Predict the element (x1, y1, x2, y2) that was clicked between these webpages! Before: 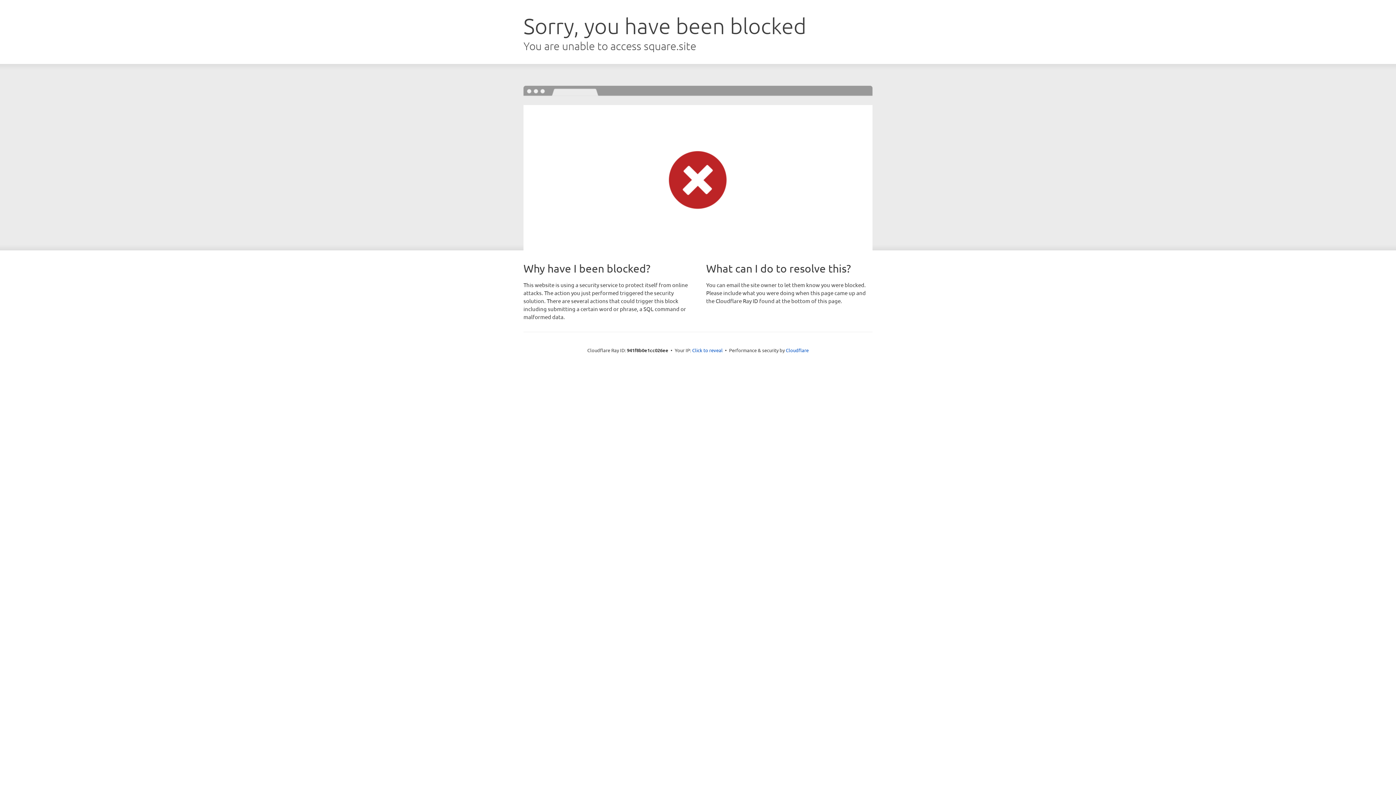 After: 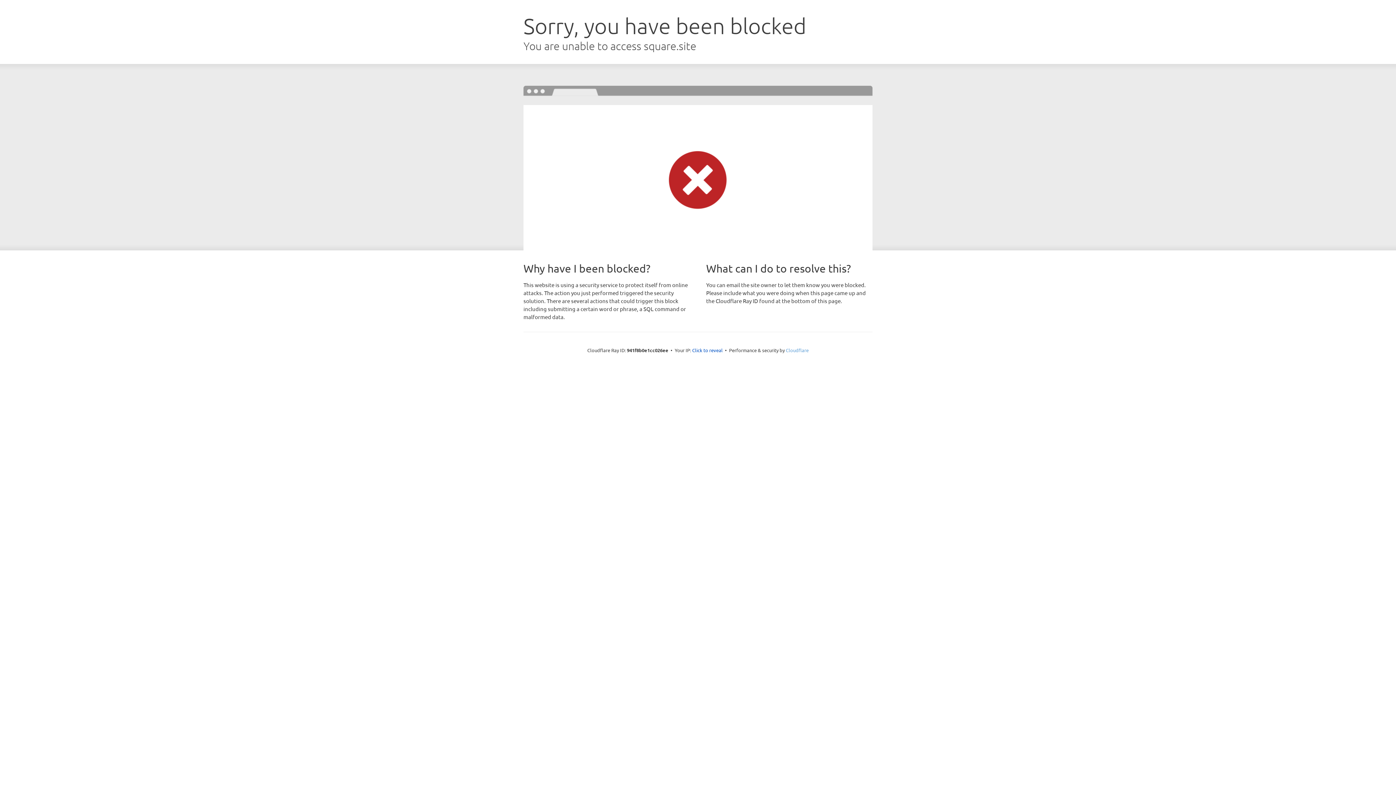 Action: bbox: (786, 347, 808, 353) label: Cloudflare